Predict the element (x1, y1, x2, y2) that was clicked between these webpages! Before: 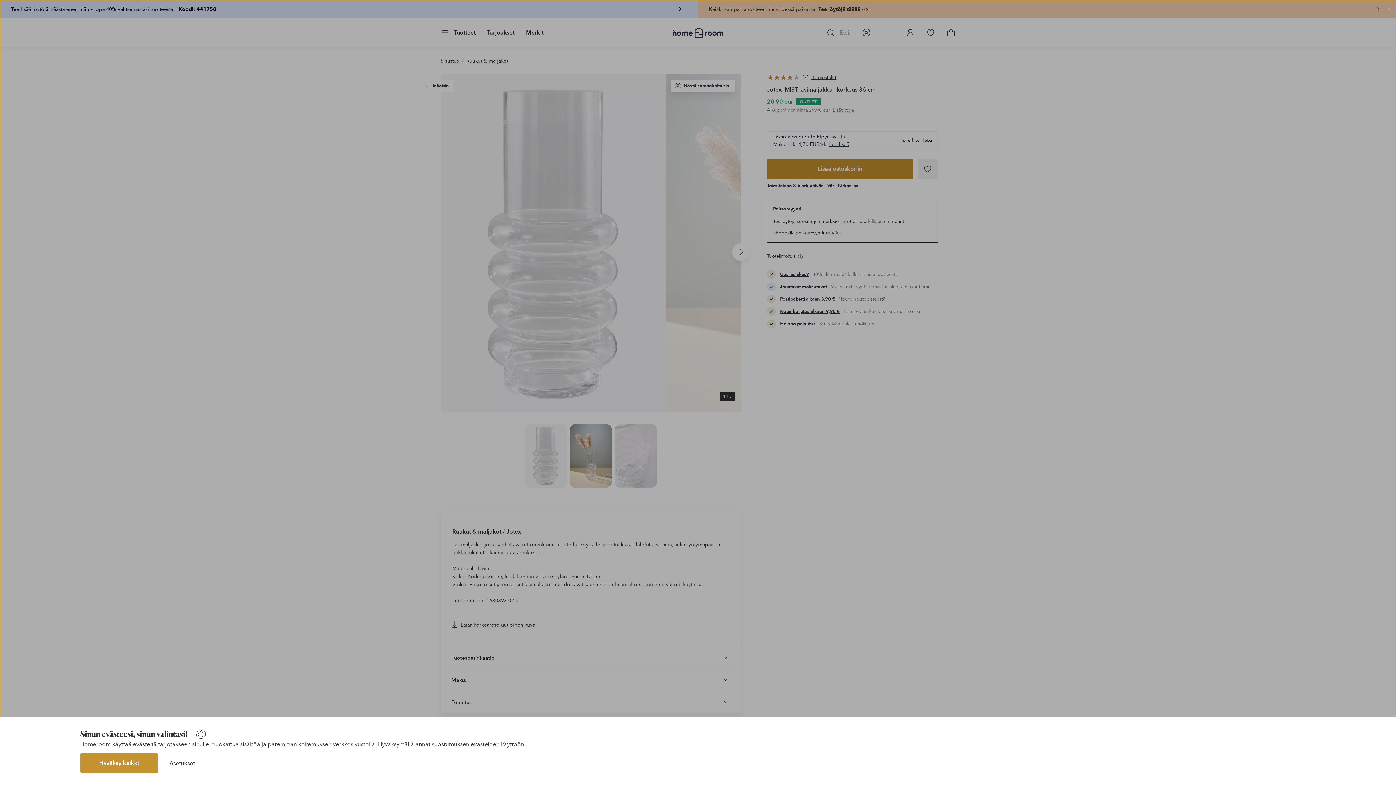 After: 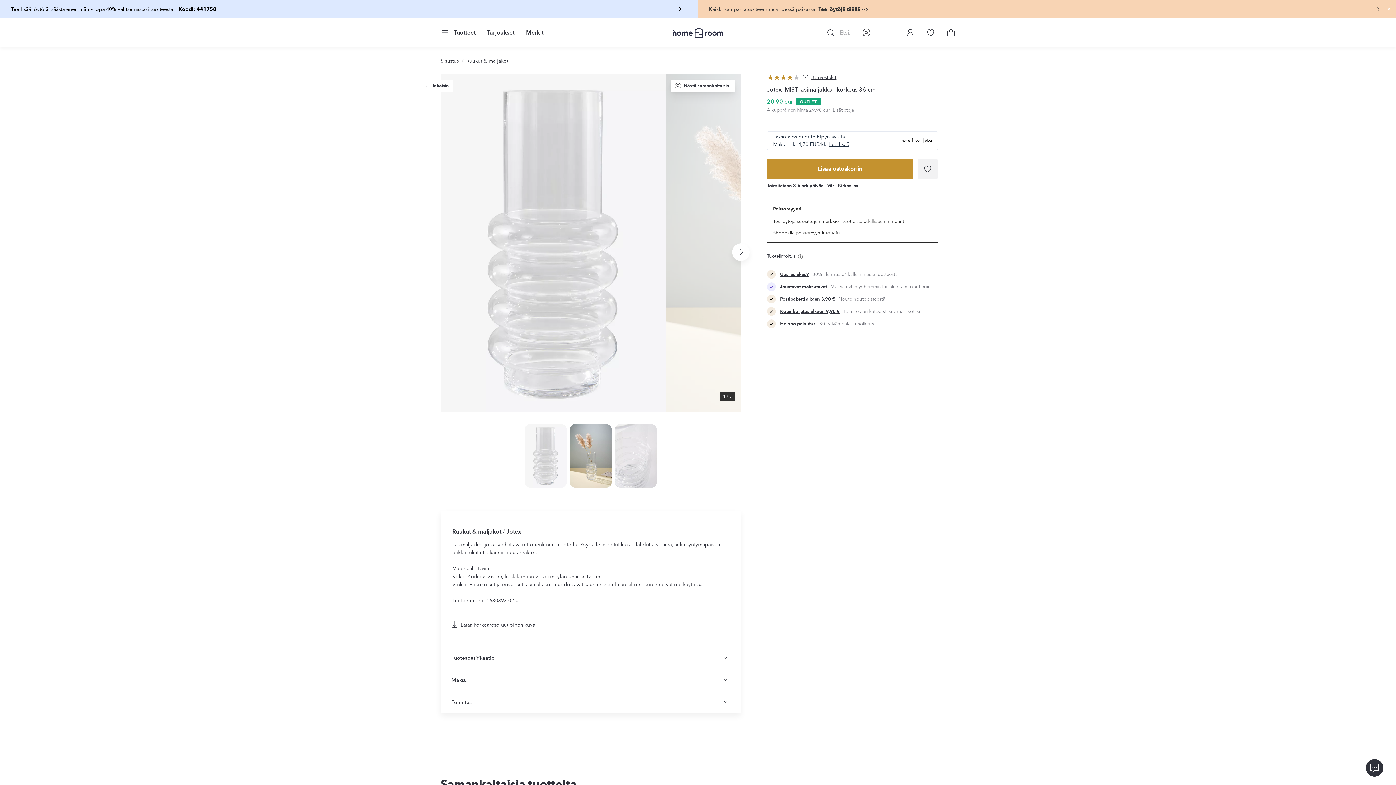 Action: label: Hyväksy kaikki bbox: (80, 753, 157, 773)